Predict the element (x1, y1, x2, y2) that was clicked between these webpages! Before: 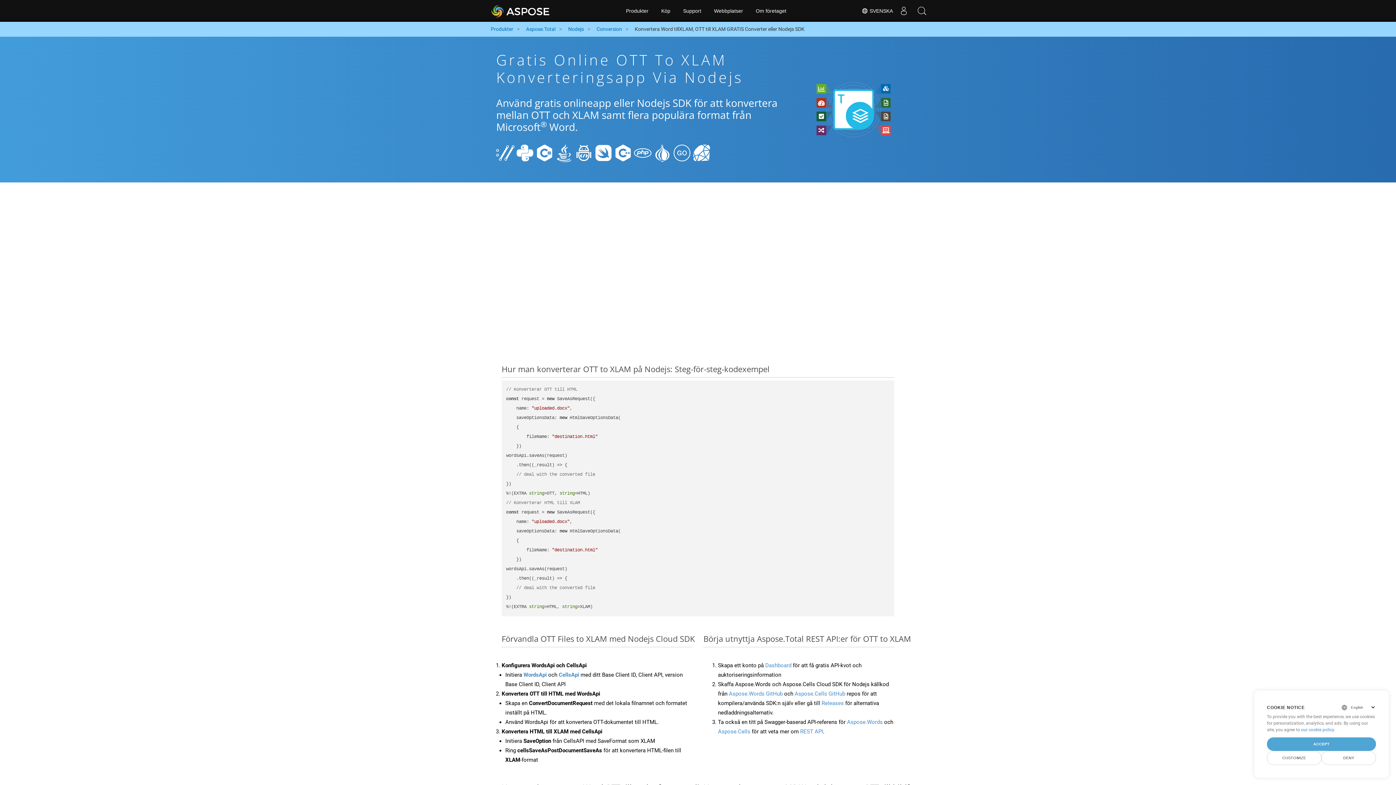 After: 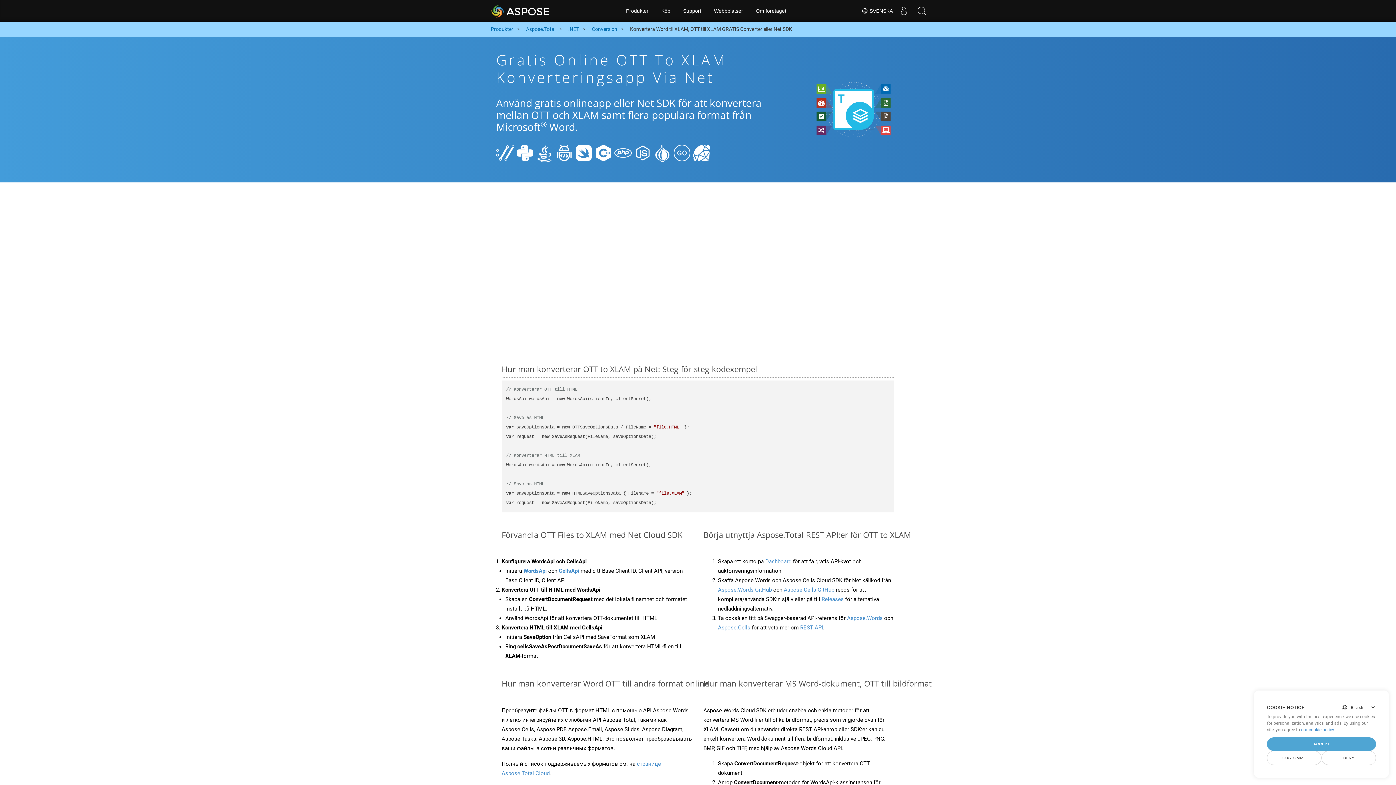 Action: bbox: (535, 149, 553, 155)